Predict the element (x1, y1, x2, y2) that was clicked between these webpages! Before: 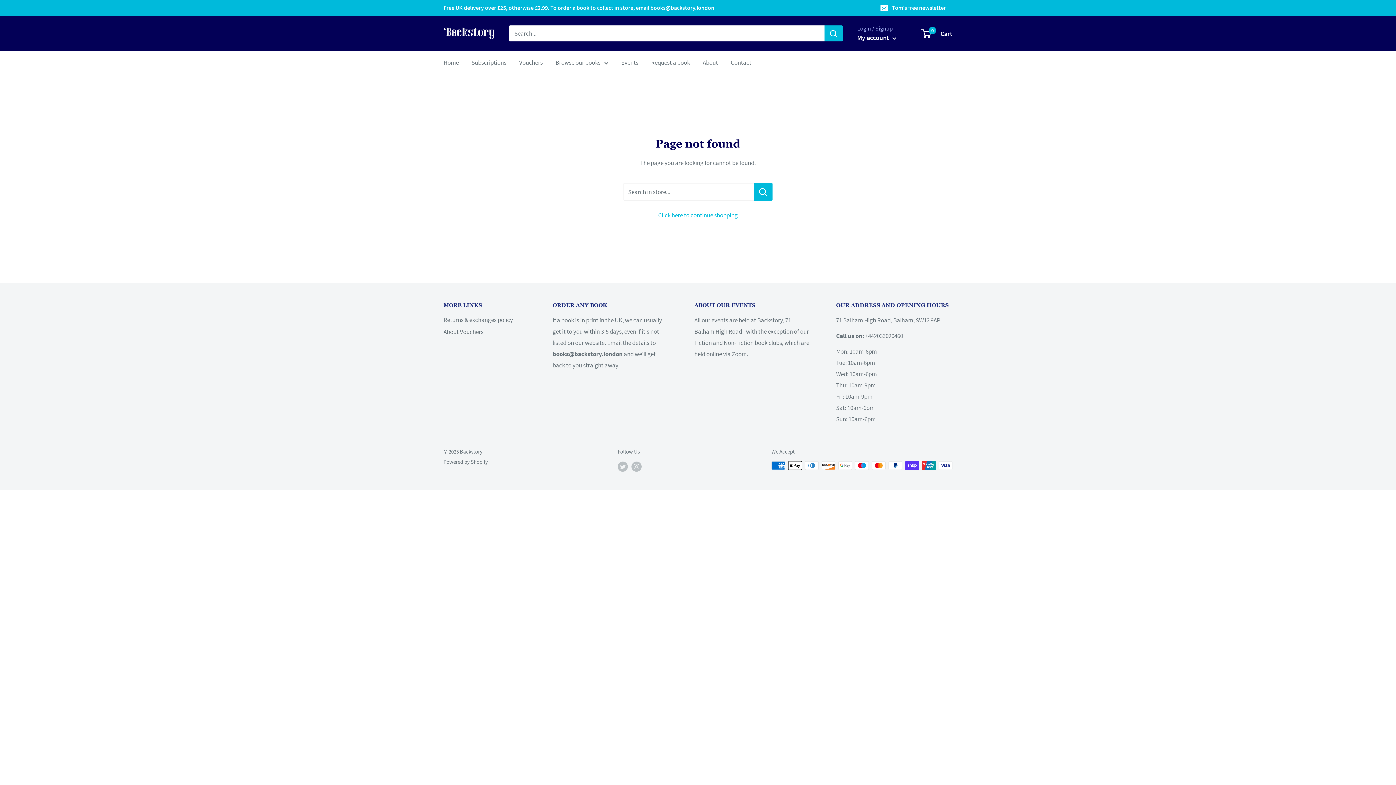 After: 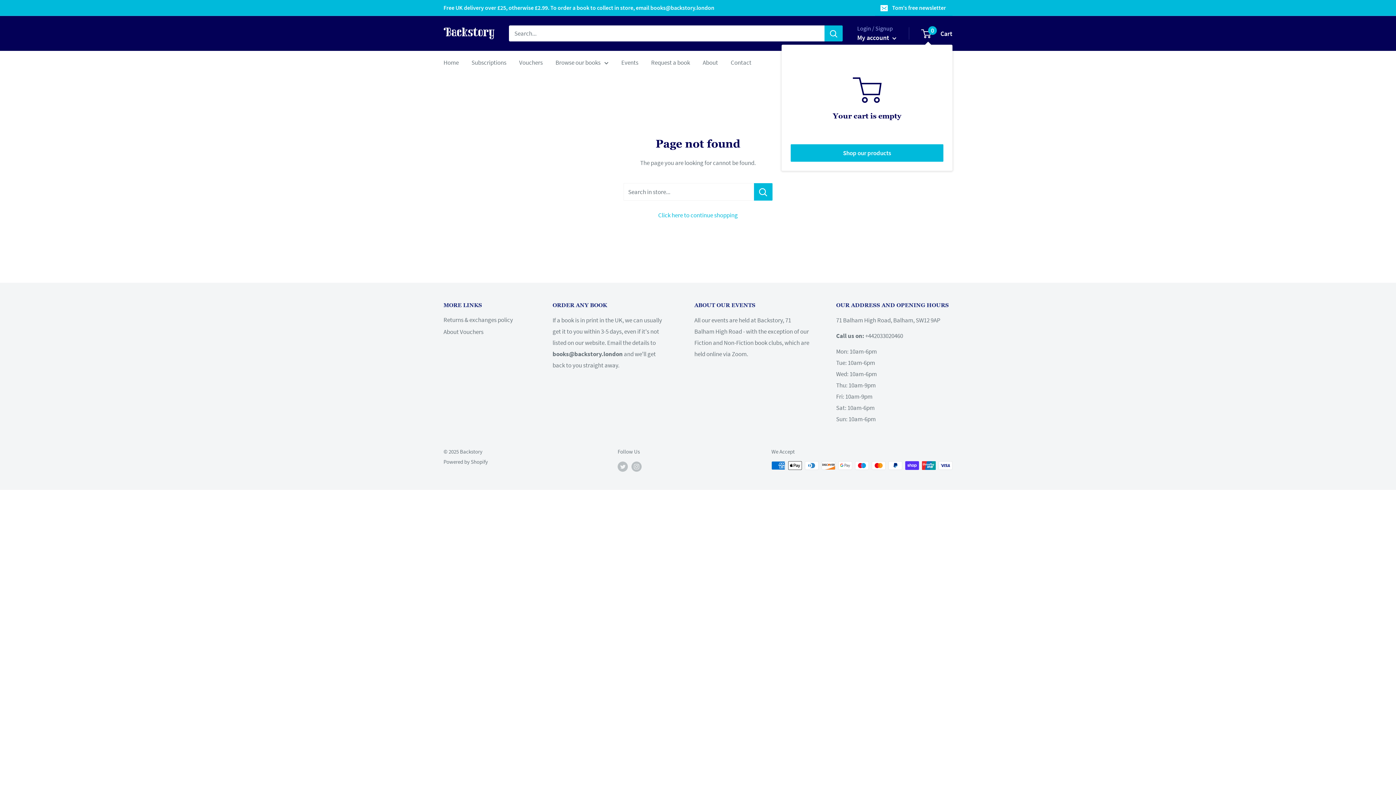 Action: label: 0
 Cart bbox: (922, 27, 952, 39)